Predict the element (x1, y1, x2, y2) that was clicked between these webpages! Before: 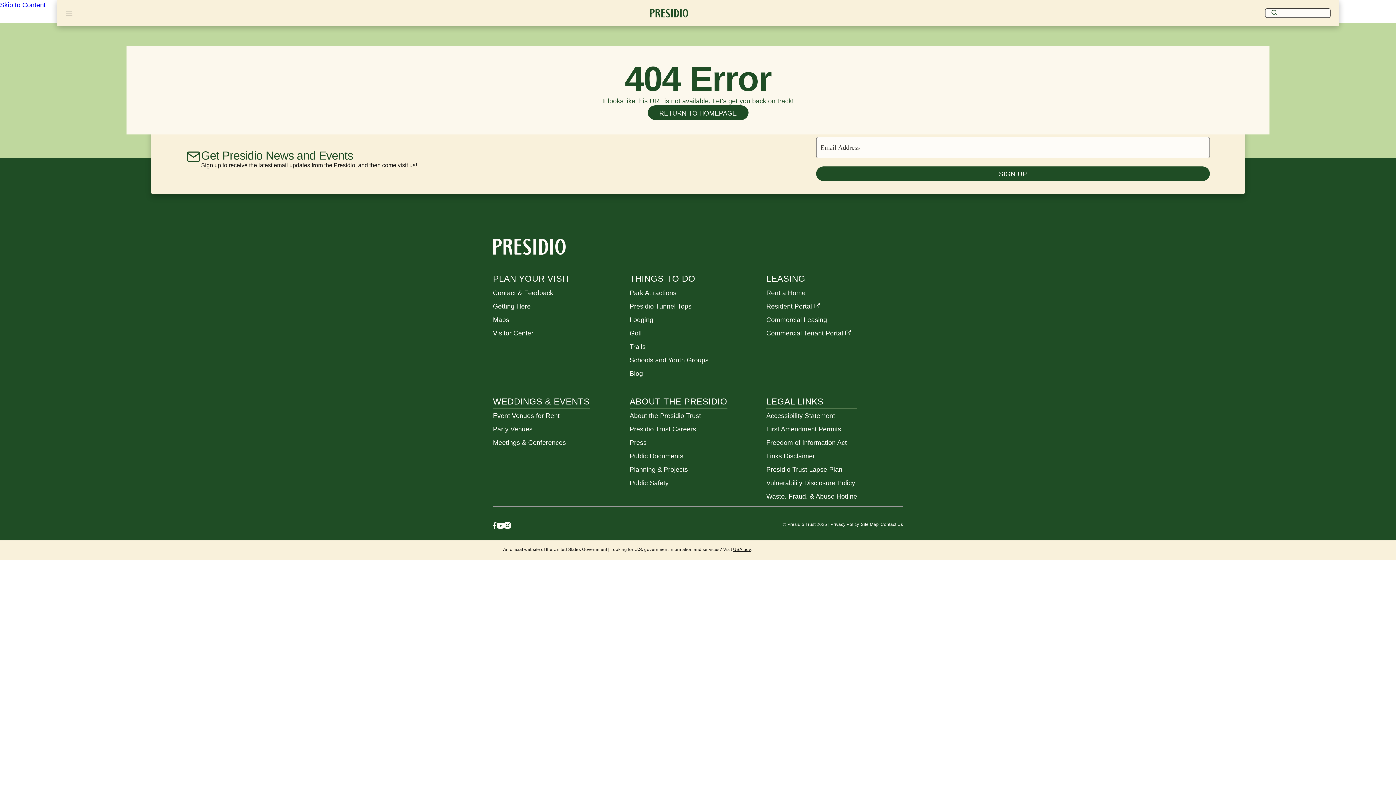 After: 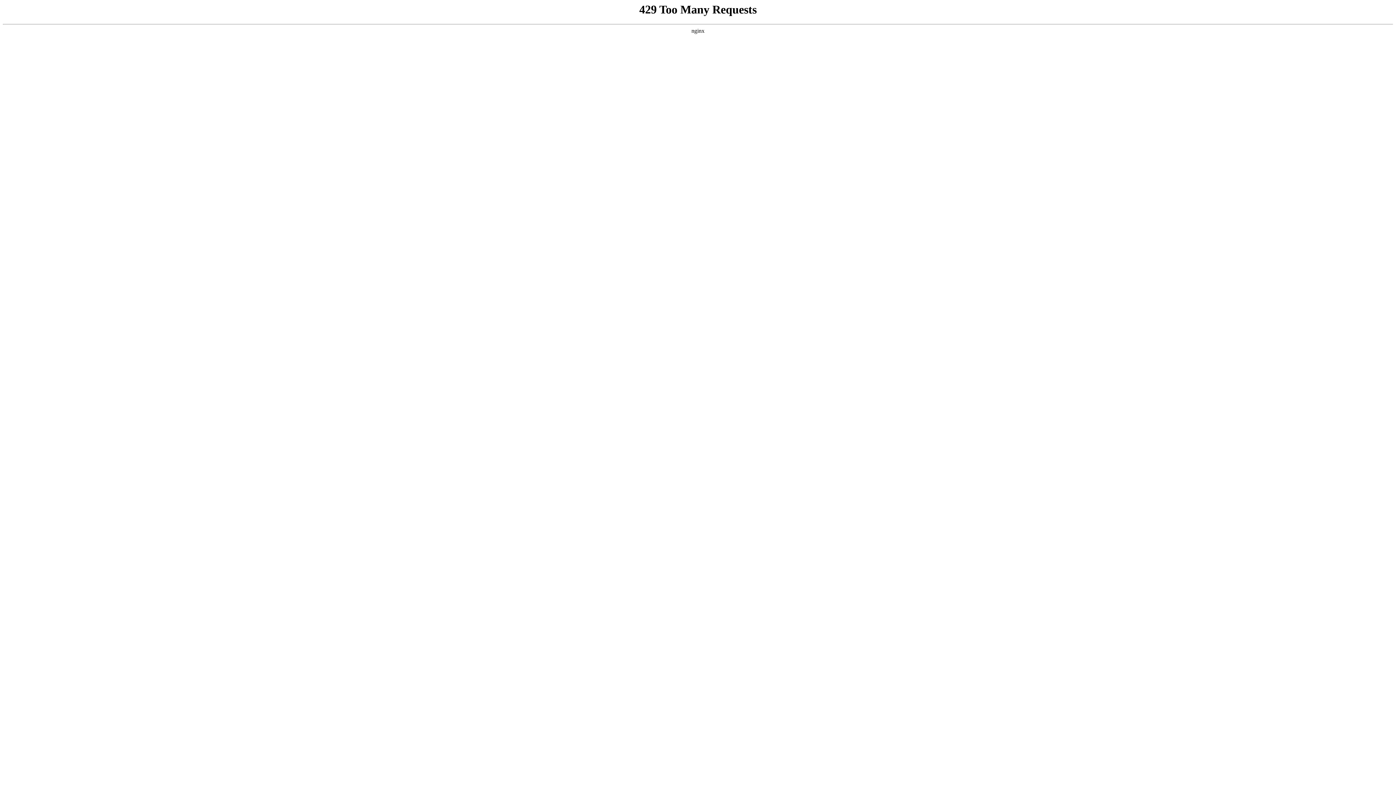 Action: bbox: (629, 356, 708, 364) label: Schools and Youth Groups